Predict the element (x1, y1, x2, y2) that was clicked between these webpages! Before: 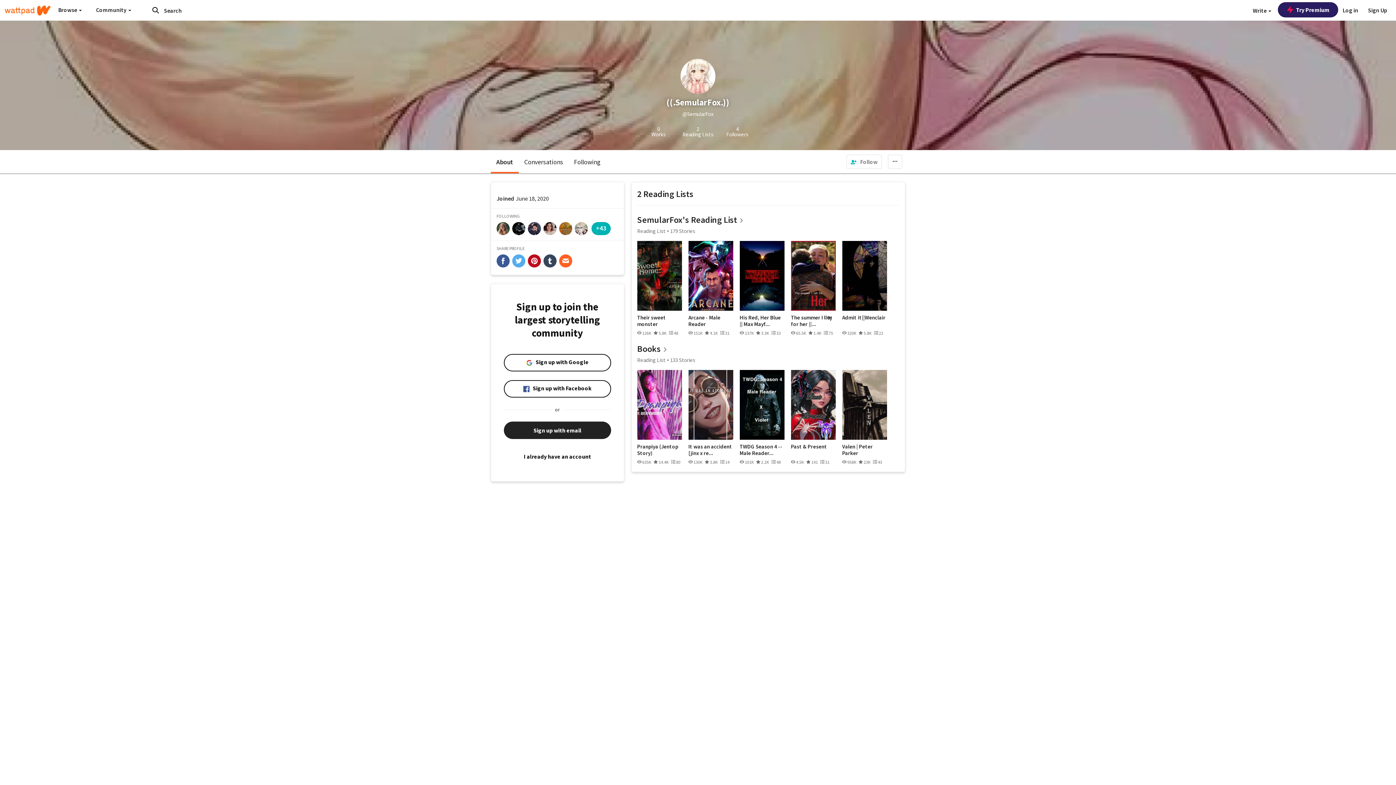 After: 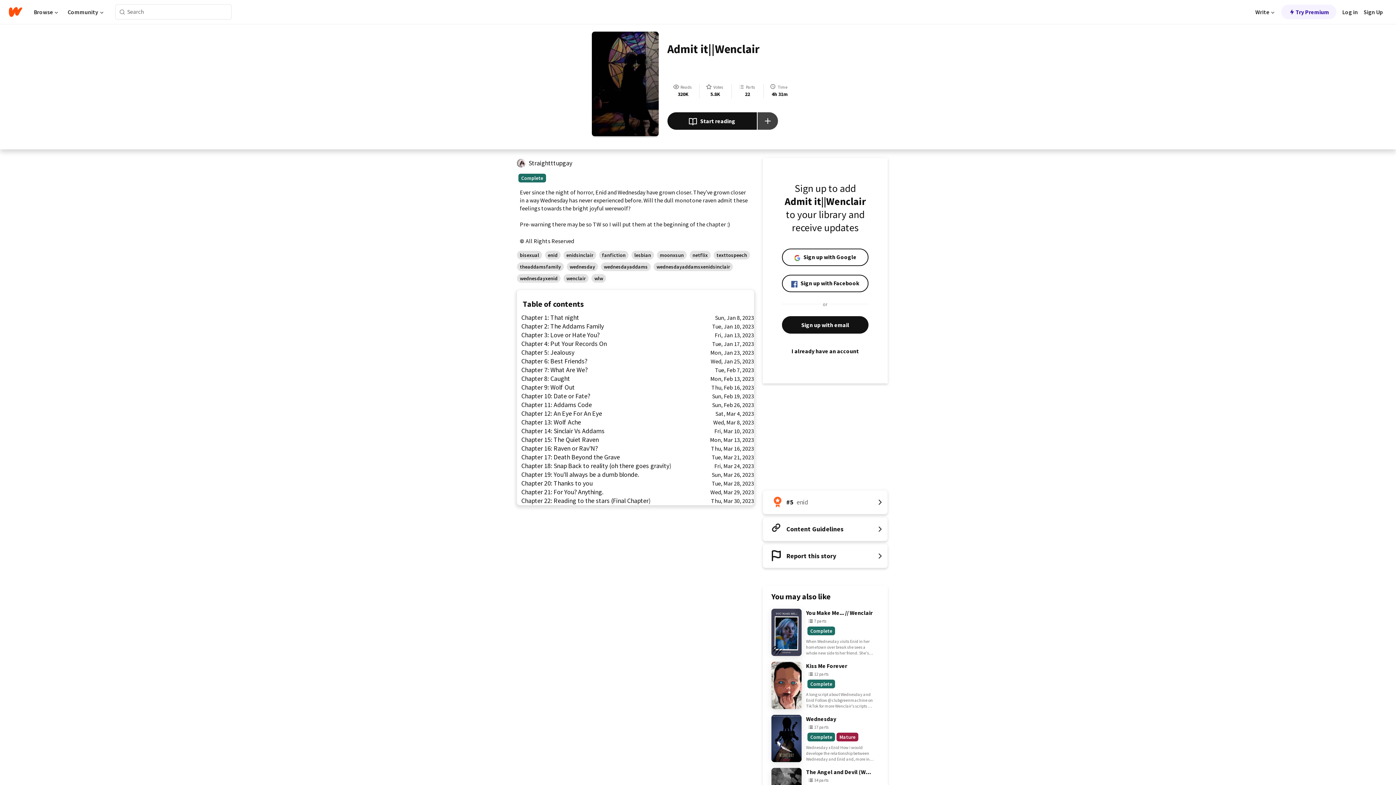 Action: label: Admit it||Wenclair bbox: (842, 314, 887, 327)